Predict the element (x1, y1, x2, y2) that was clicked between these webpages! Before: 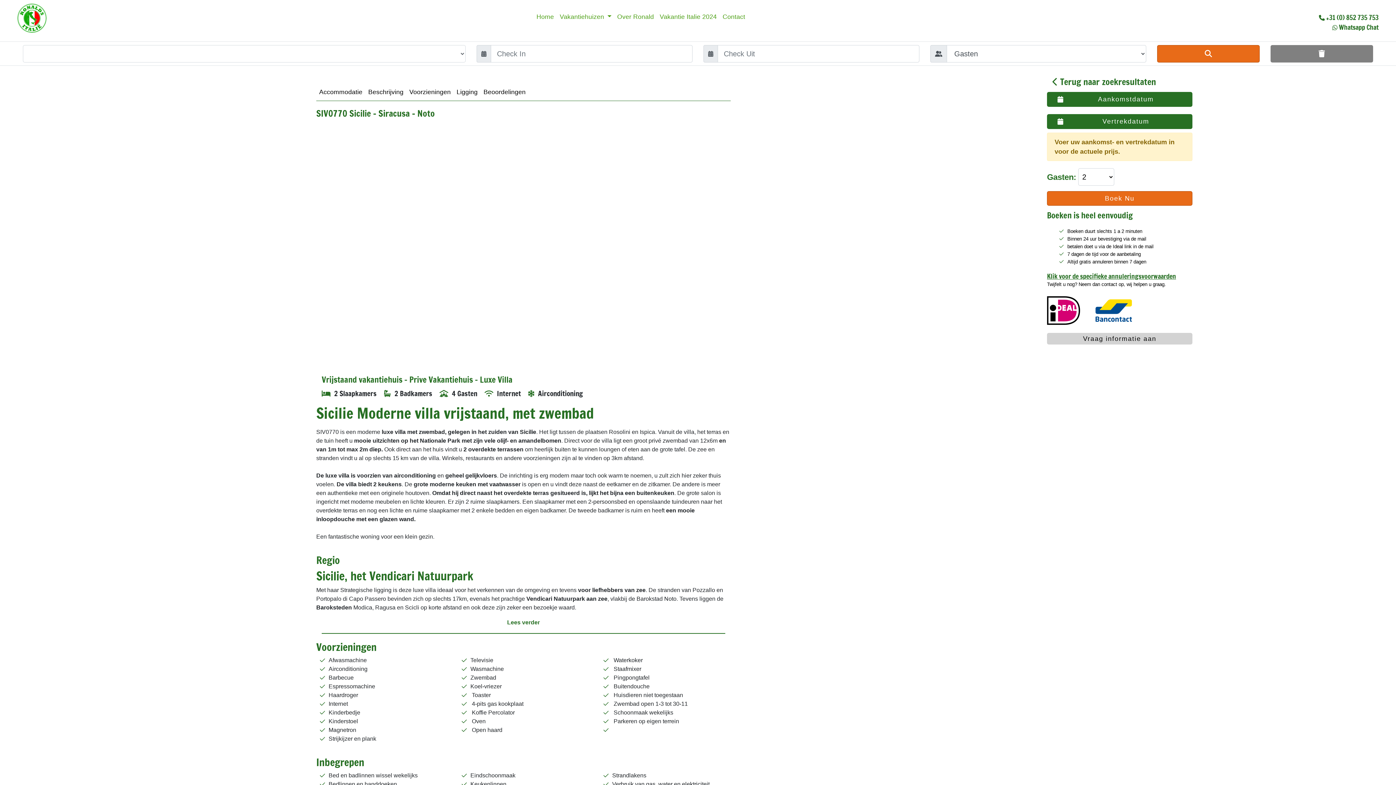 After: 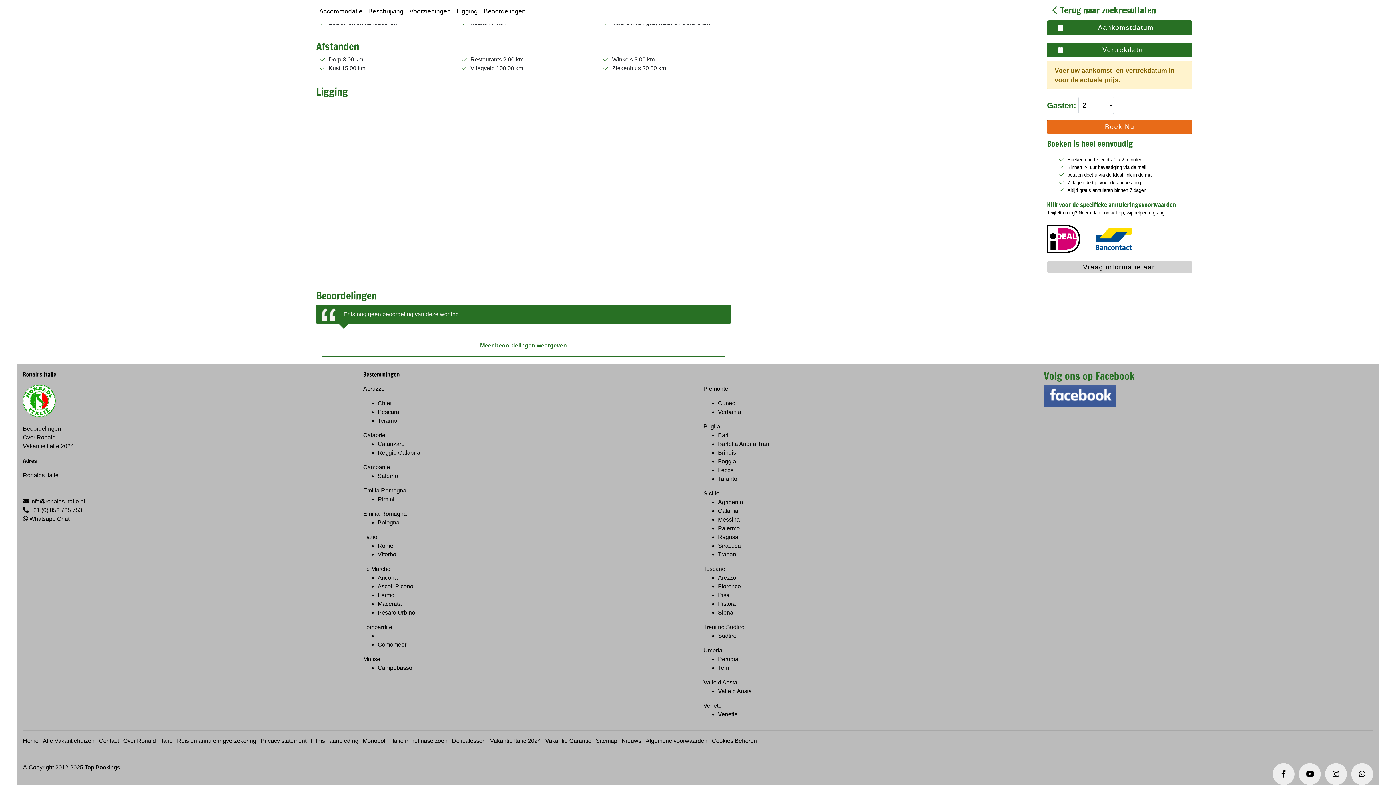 Action: bbox: (453, 84, 480, 100) label: Ligging